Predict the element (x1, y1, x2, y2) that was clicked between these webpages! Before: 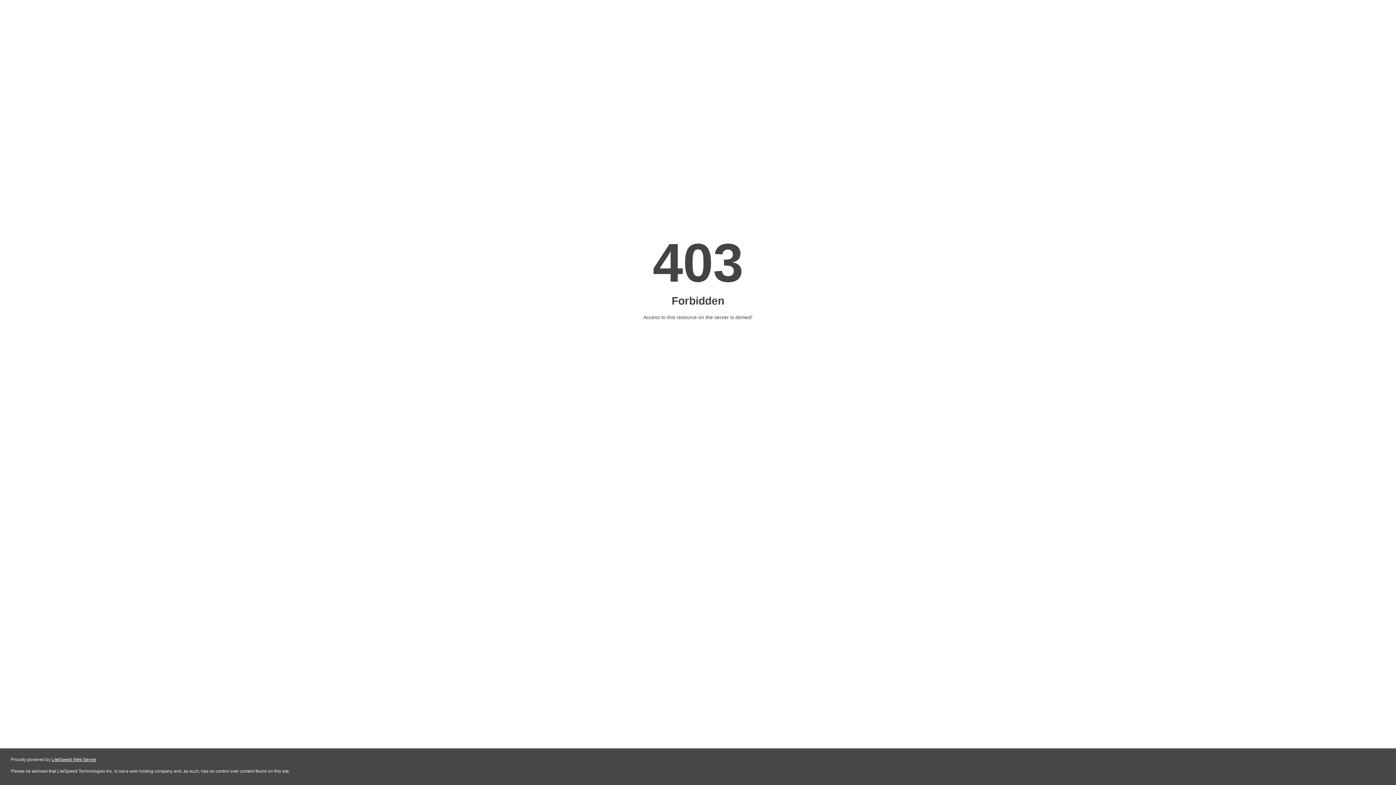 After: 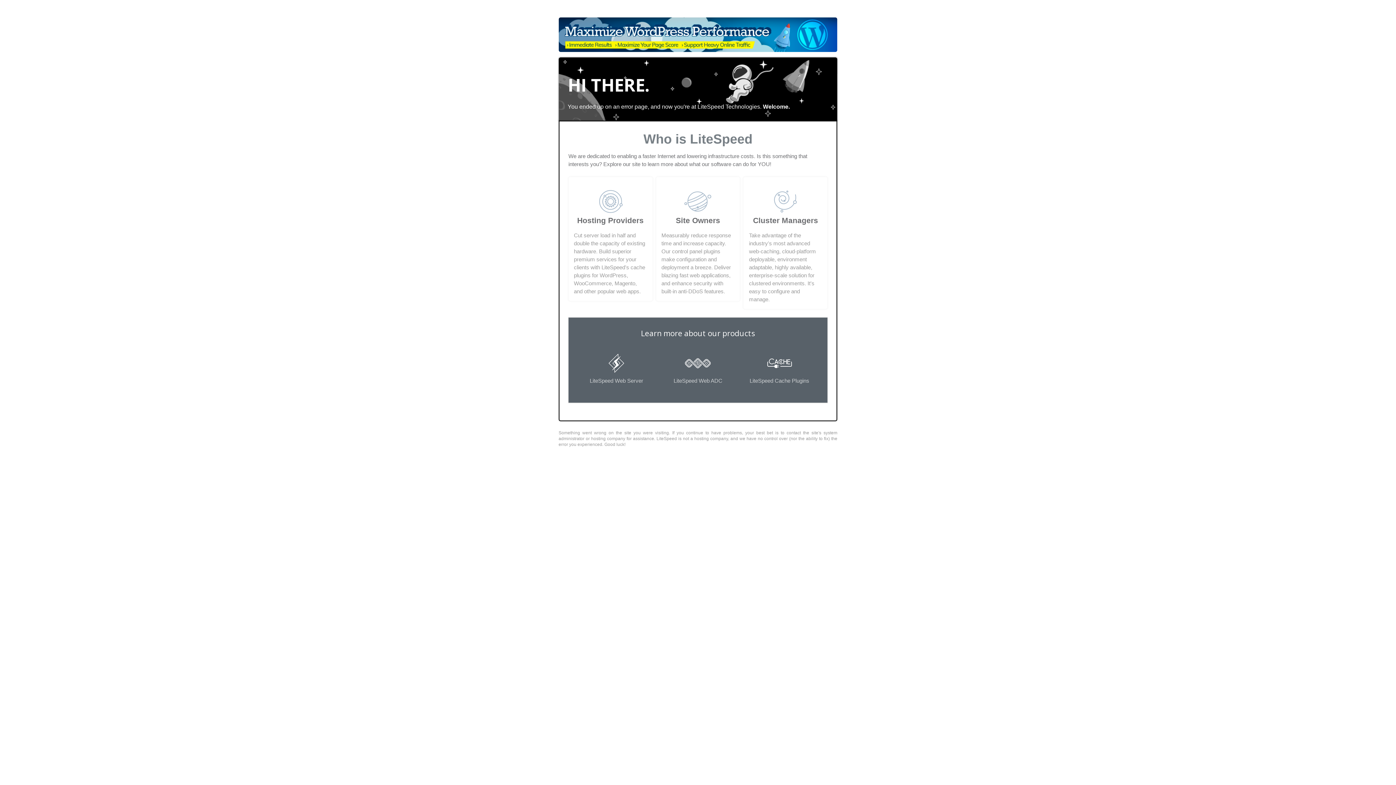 Action: label: LiteSpeed Web Server bbox: (51, 757, 96, 762)